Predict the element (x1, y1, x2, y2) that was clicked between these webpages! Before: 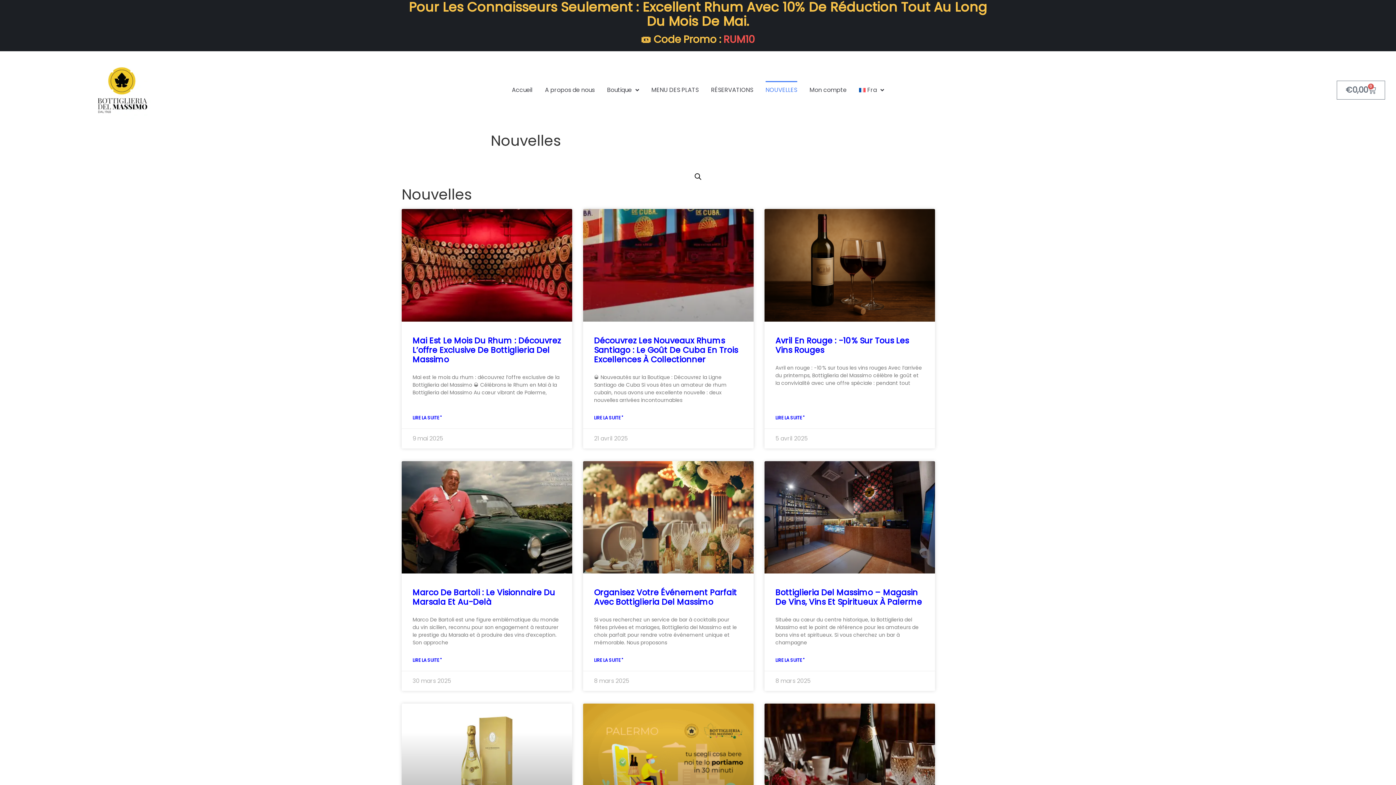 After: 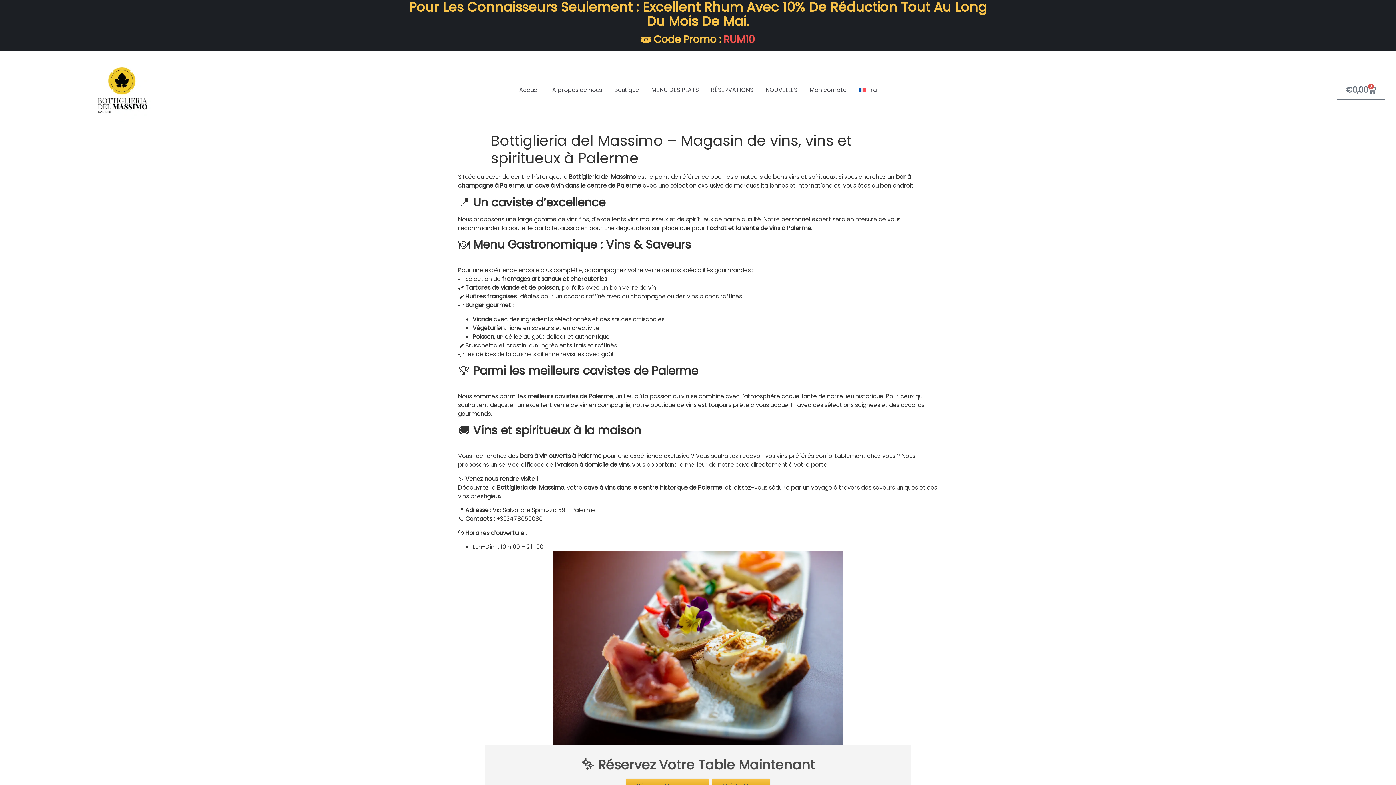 Action: bbox: (775, 657, 804, 664) label: En savoir plus sur Bottiglieria del Massimo – Magasin de vins, vins et spiritueux à Palerme